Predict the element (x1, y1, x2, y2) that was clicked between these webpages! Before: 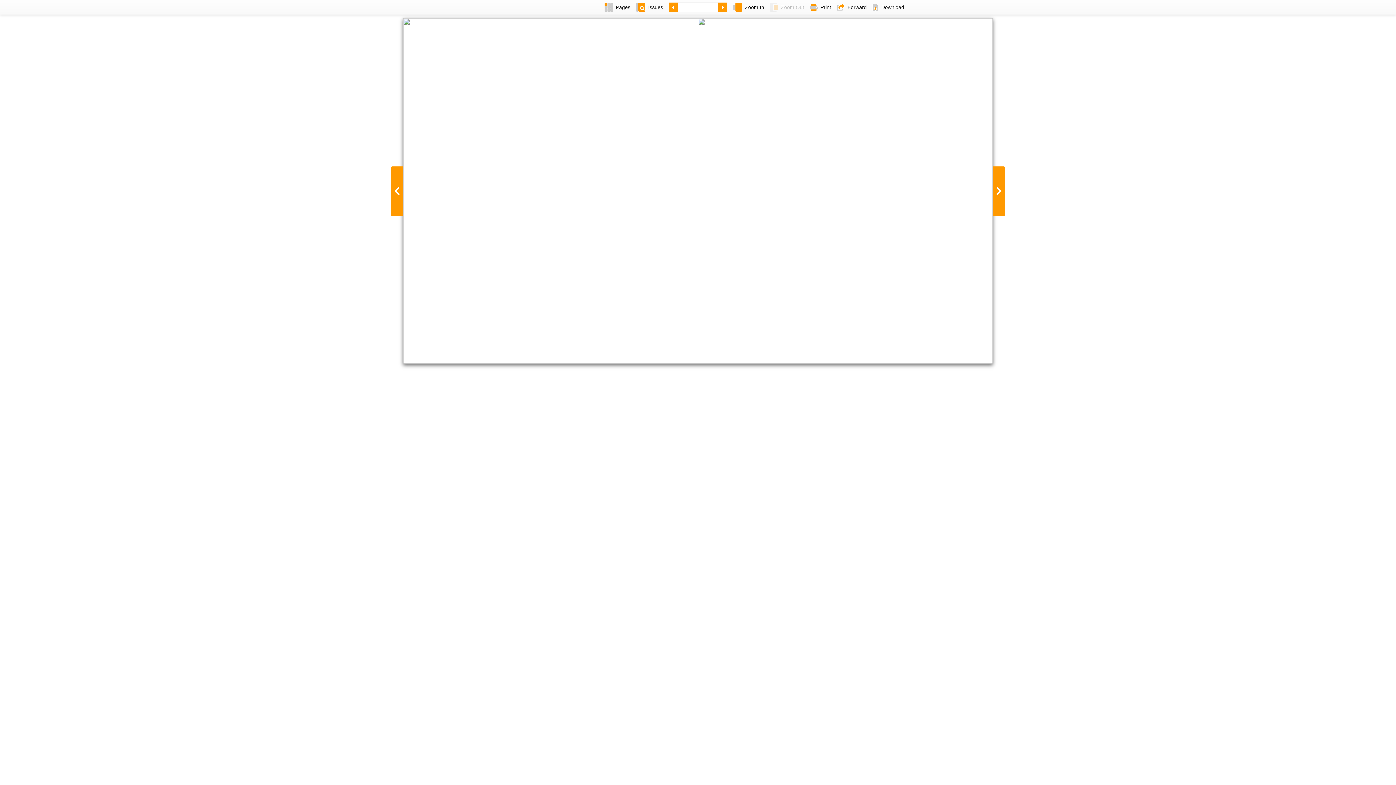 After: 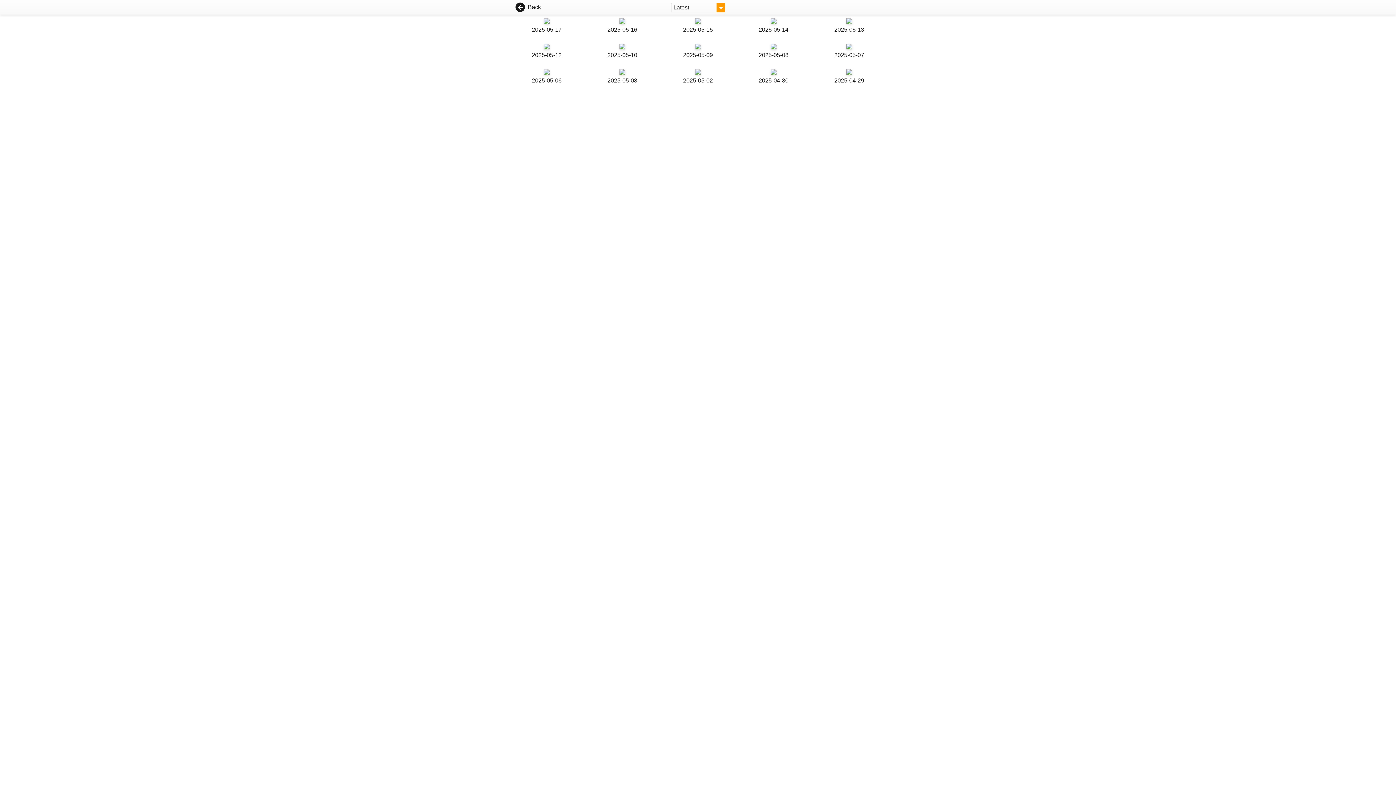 Action: bbox: (633, 0, 666, 14) label: Issues